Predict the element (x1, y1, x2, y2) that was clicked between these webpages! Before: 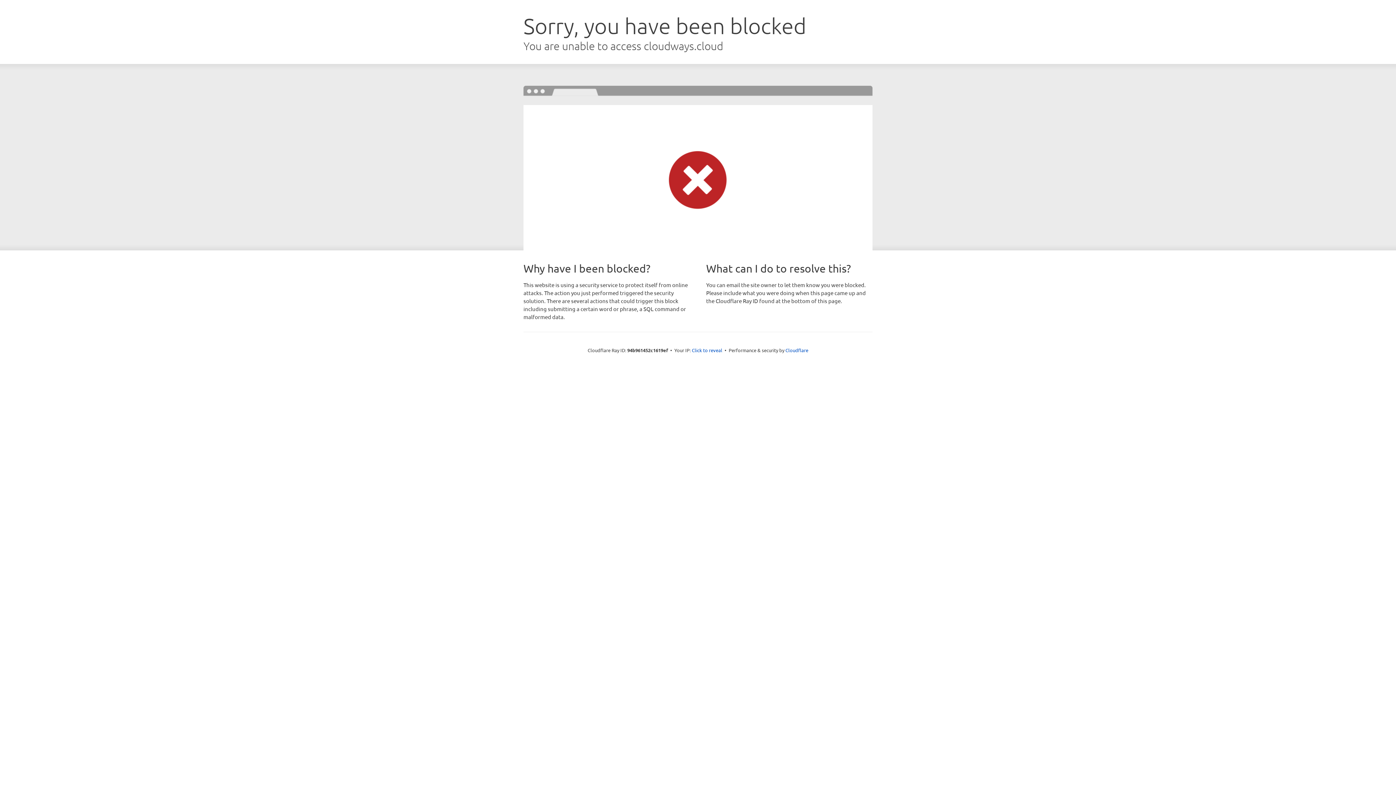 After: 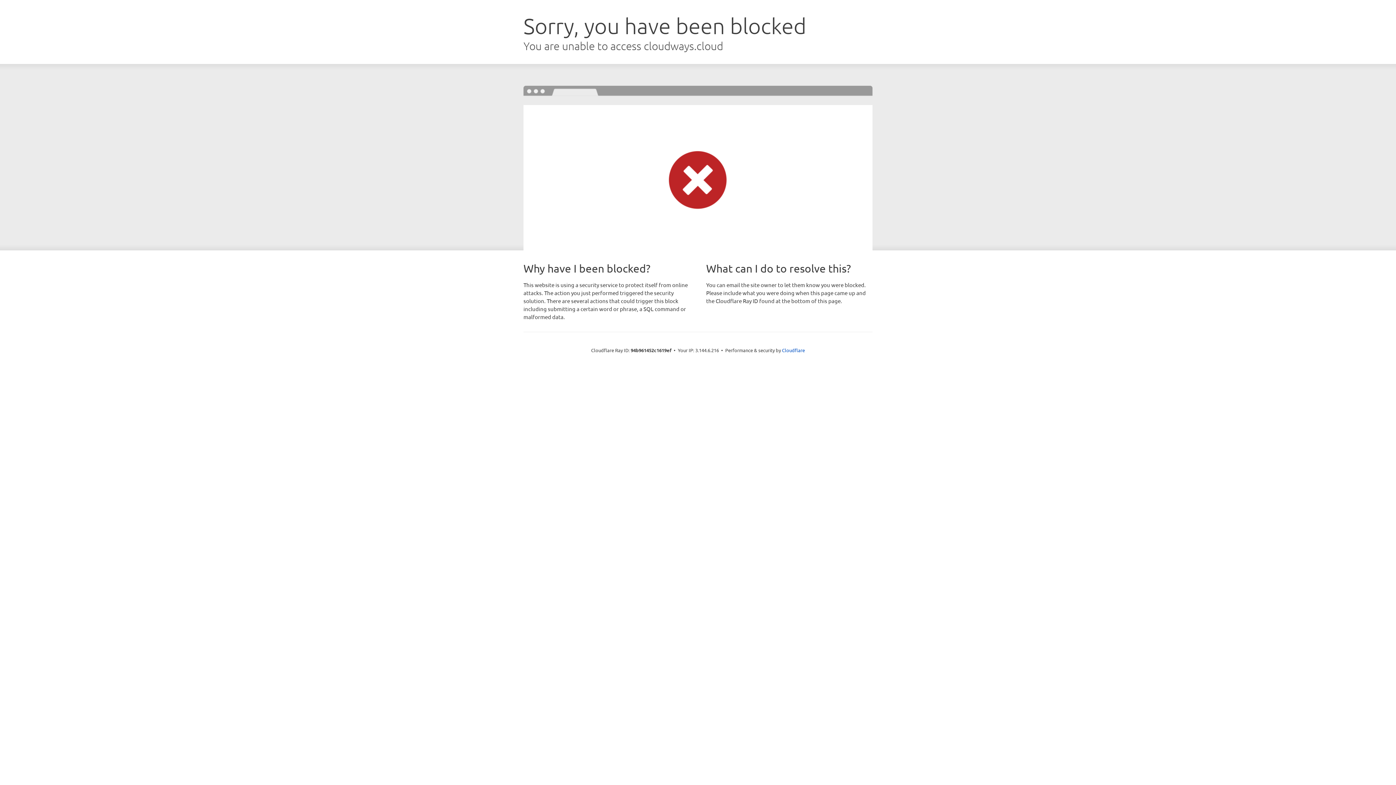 Action: label: Click to reveal bbox: (692, 346, 722, 353)